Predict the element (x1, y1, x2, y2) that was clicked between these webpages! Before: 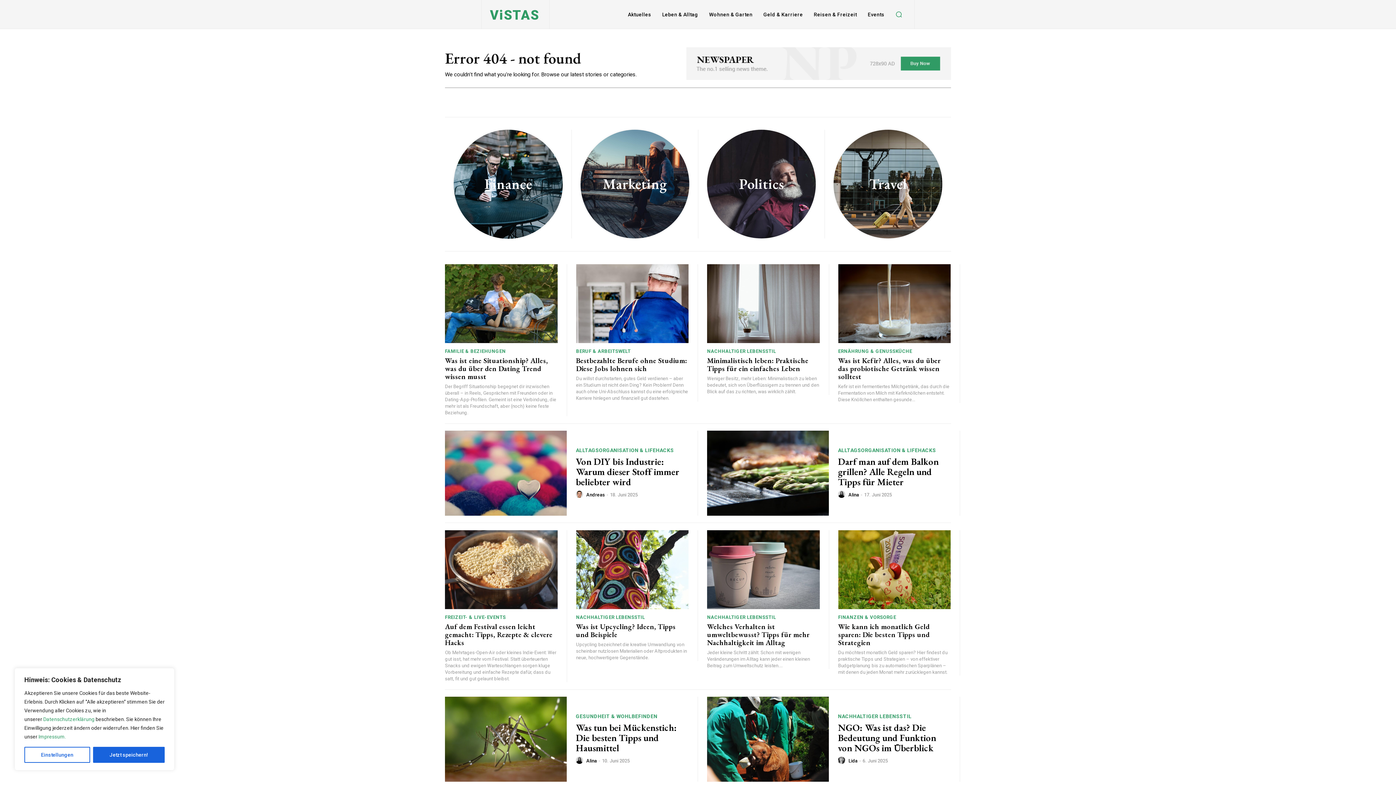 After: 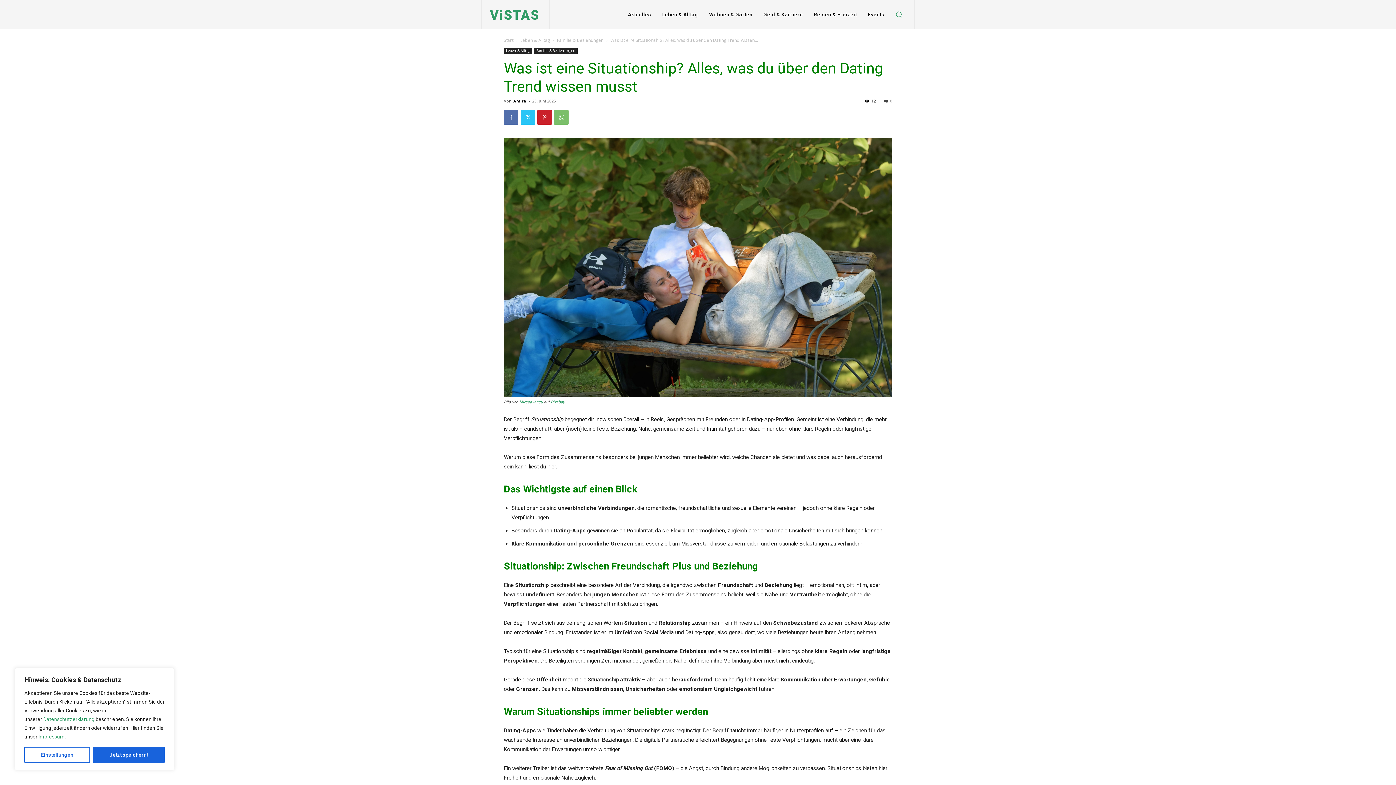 Action: label: Was ist eine Situationship? Alles, was du über den Dating Trend wissen musst bbox: (445, 355, 548, 381)